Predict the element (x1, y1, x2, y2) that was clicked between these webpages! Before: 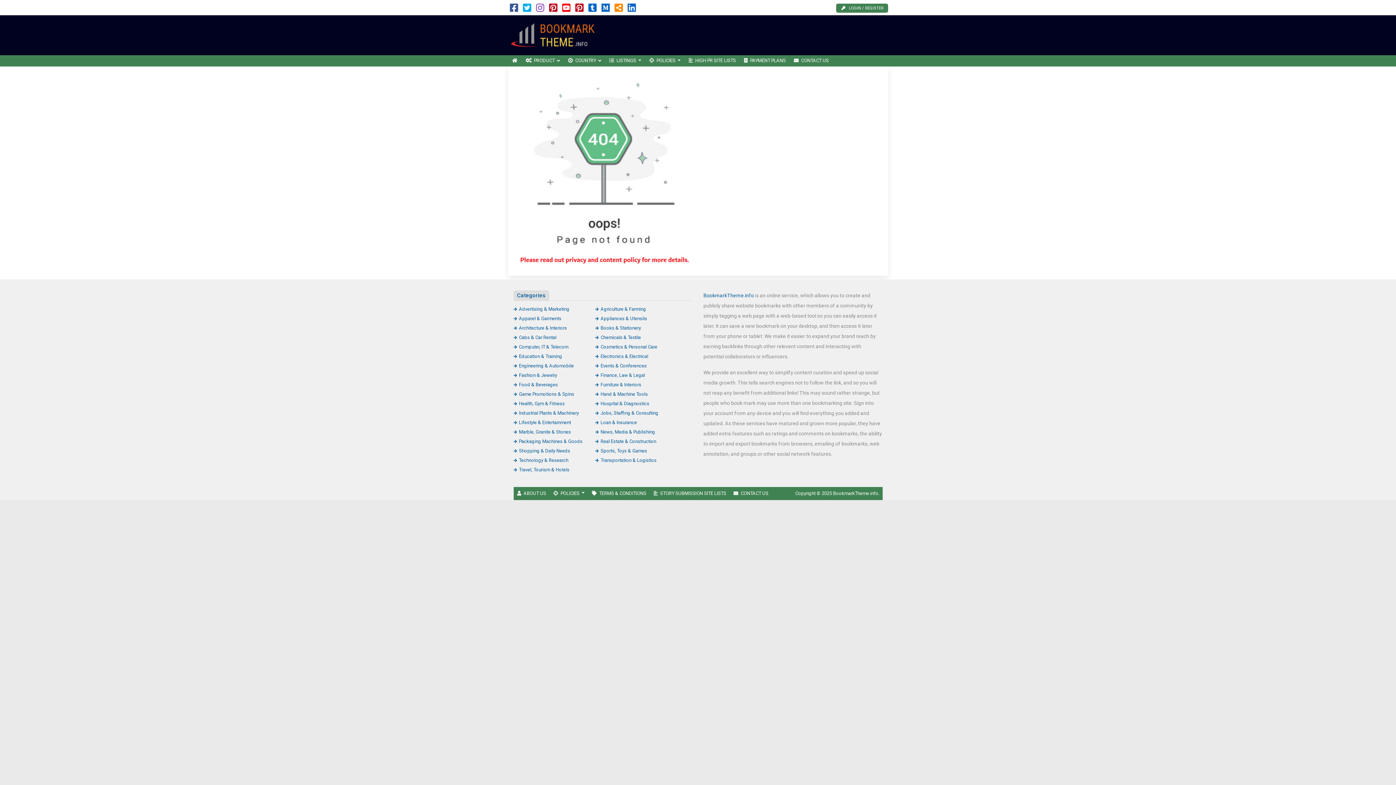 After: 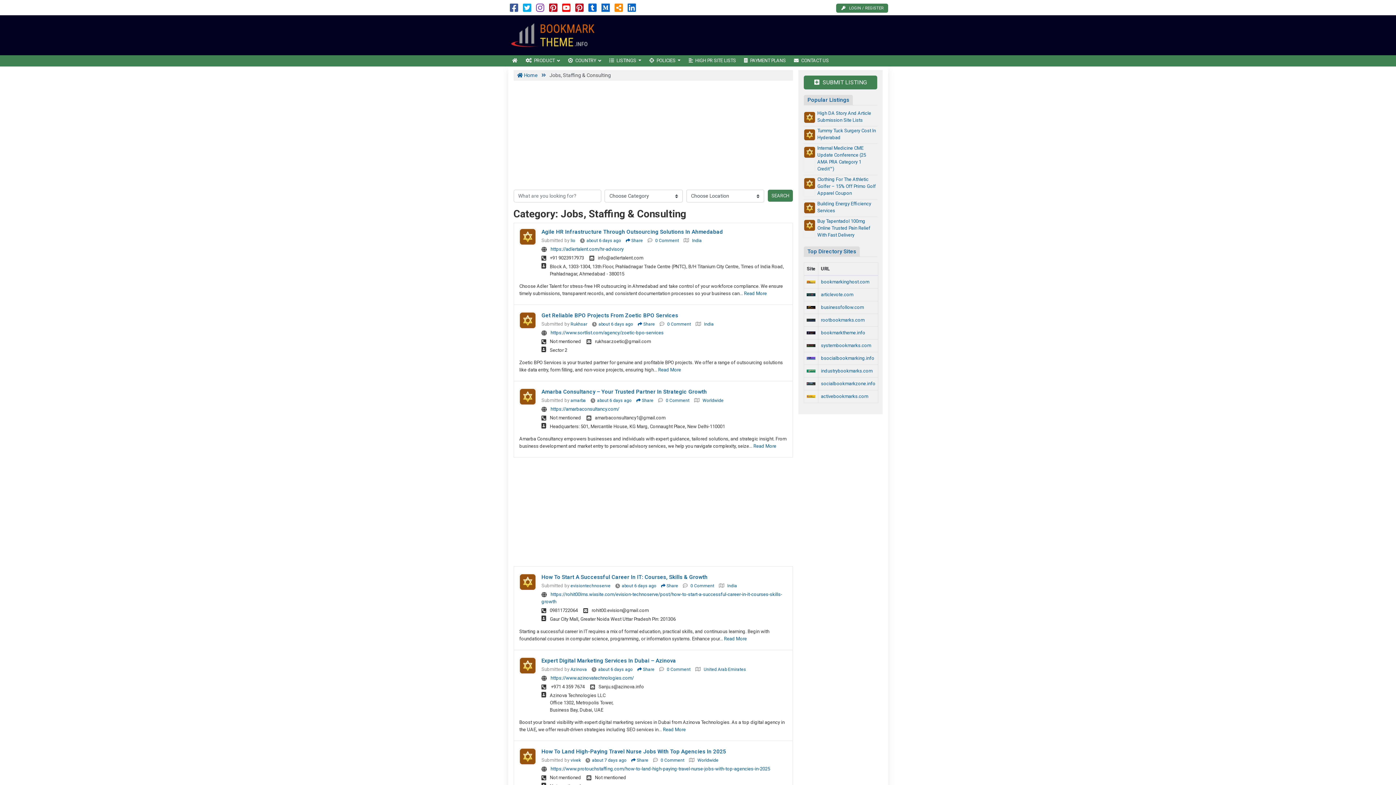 Action: label: Jobs, Staffing & Consulting bbox: (595, 410, 658, 415)